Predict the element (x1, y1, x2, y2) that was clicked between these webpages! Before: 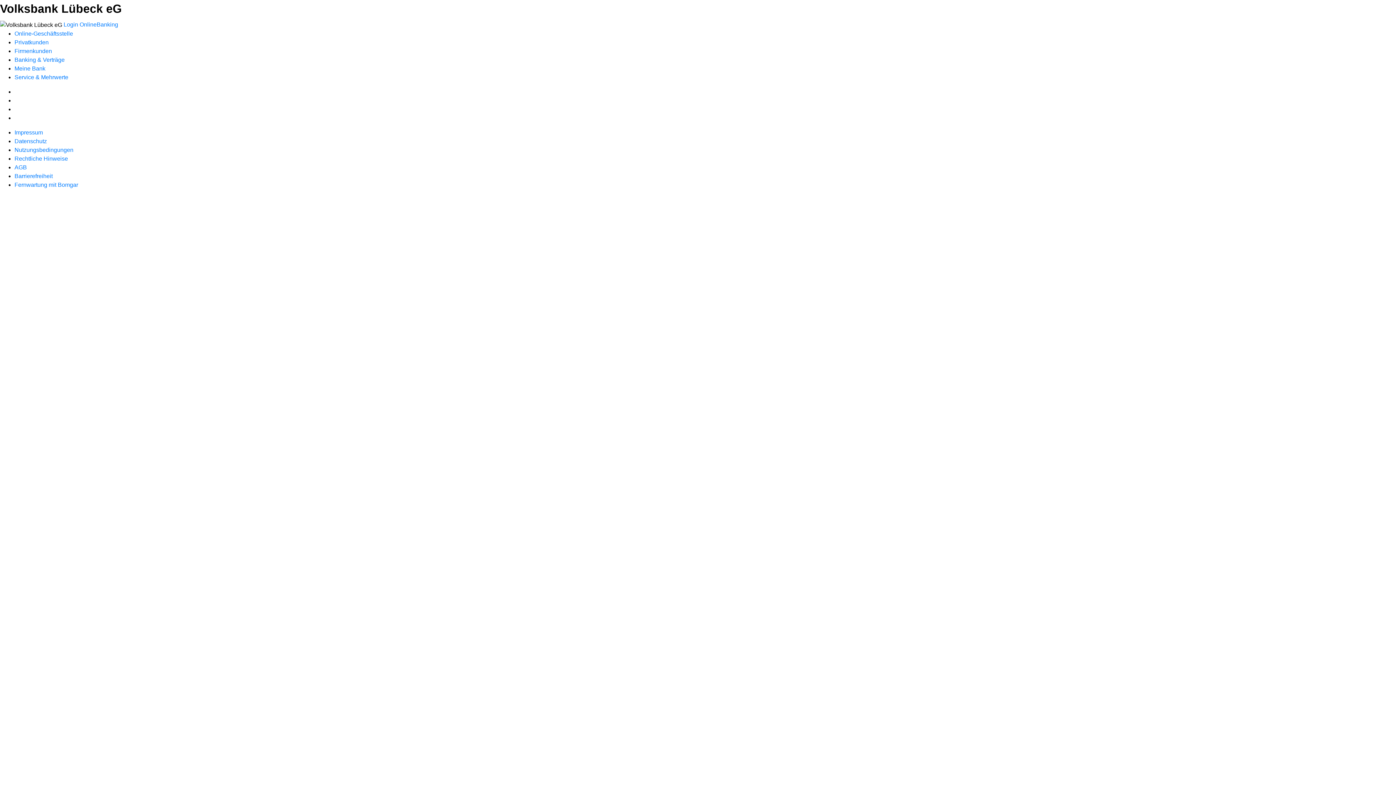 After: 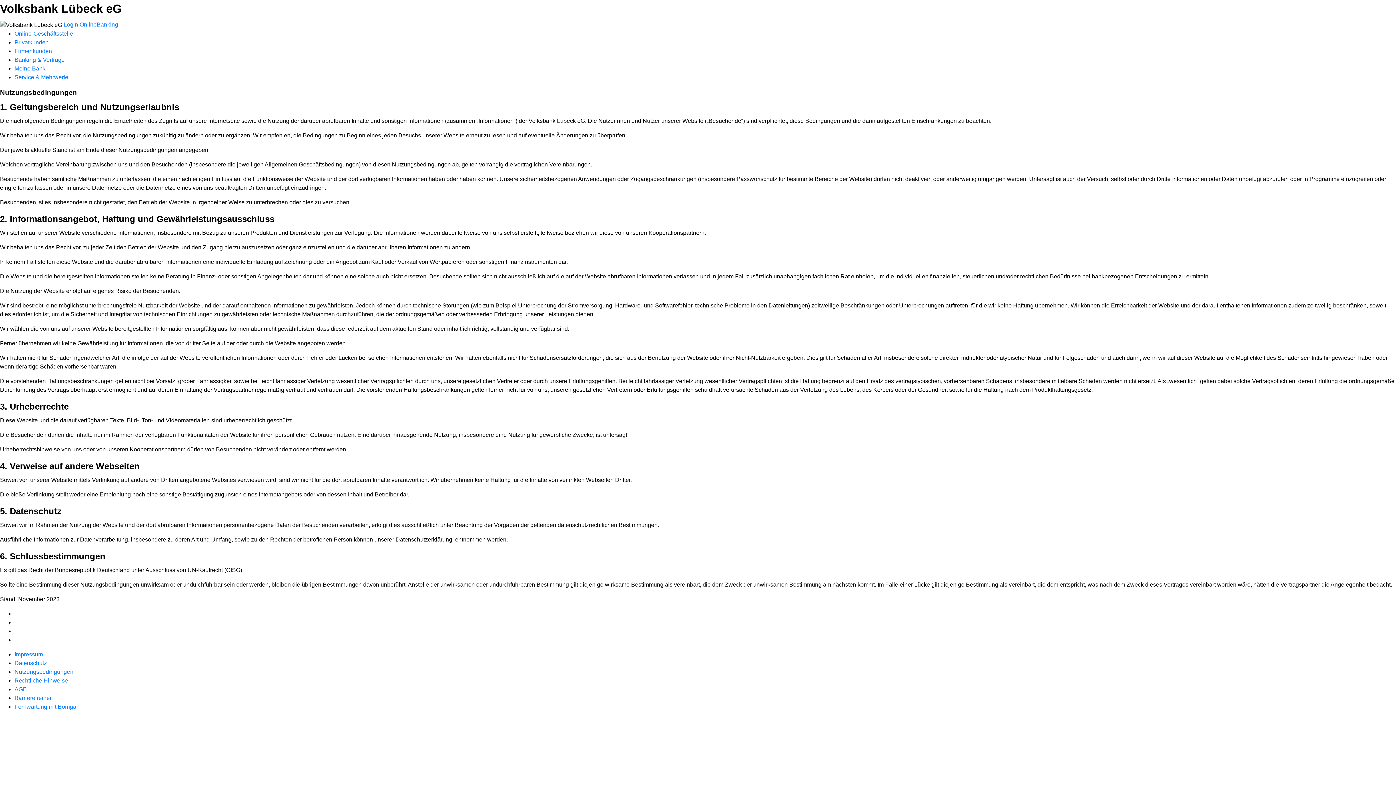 Action: label: Nutzungsbedingungen bbox: (14, 146, 73, 153)